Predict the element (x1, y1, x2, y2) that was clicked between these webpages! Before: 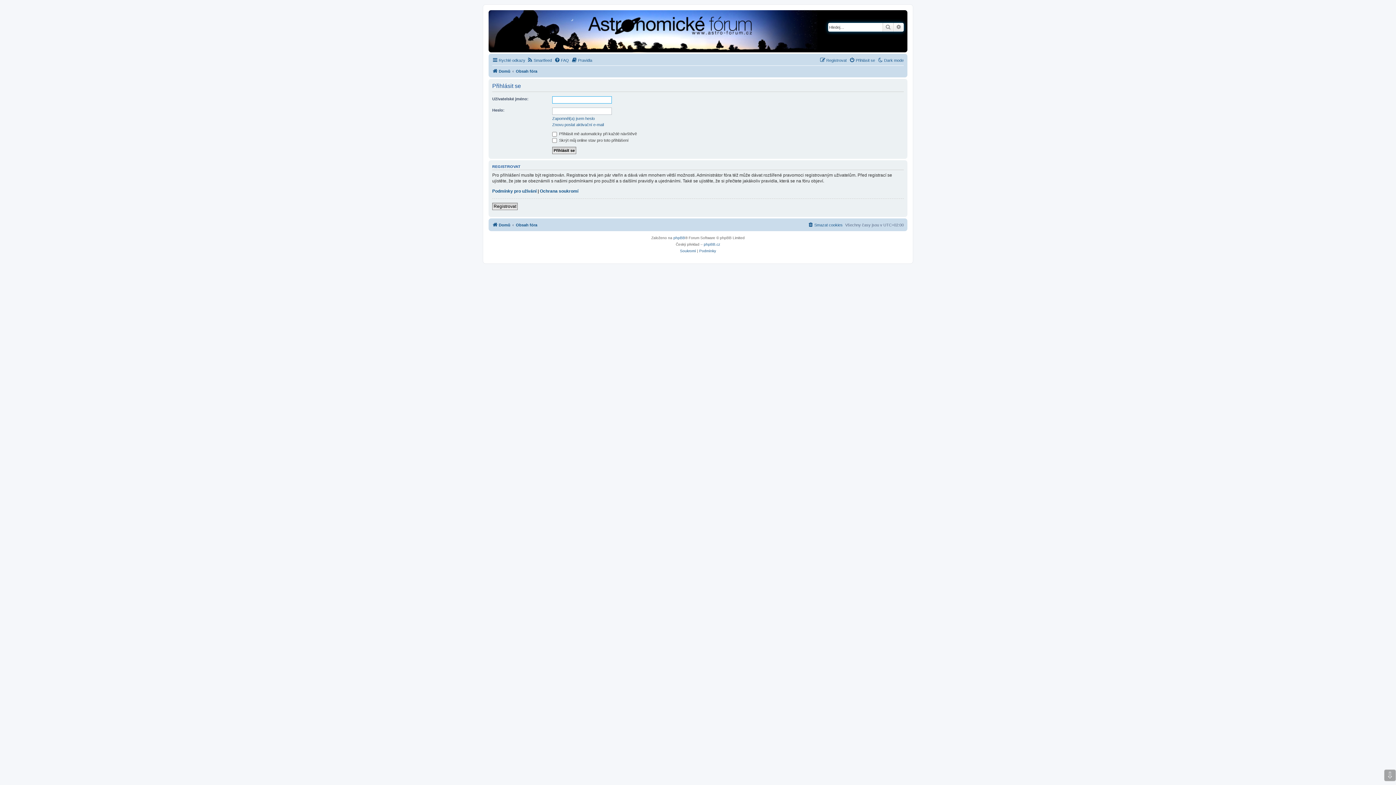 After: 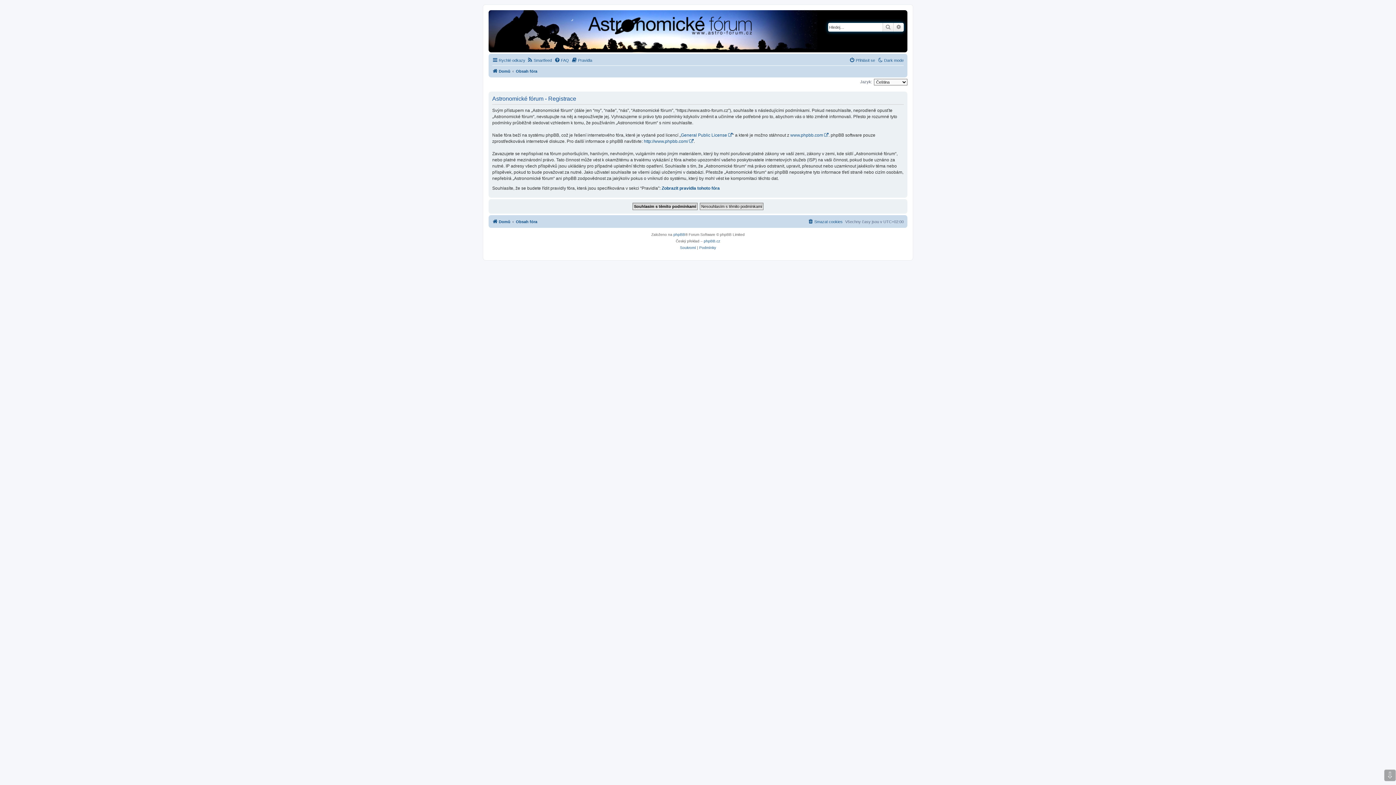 Action: label: Registrovat bbox: (820, 56, 846, 64)